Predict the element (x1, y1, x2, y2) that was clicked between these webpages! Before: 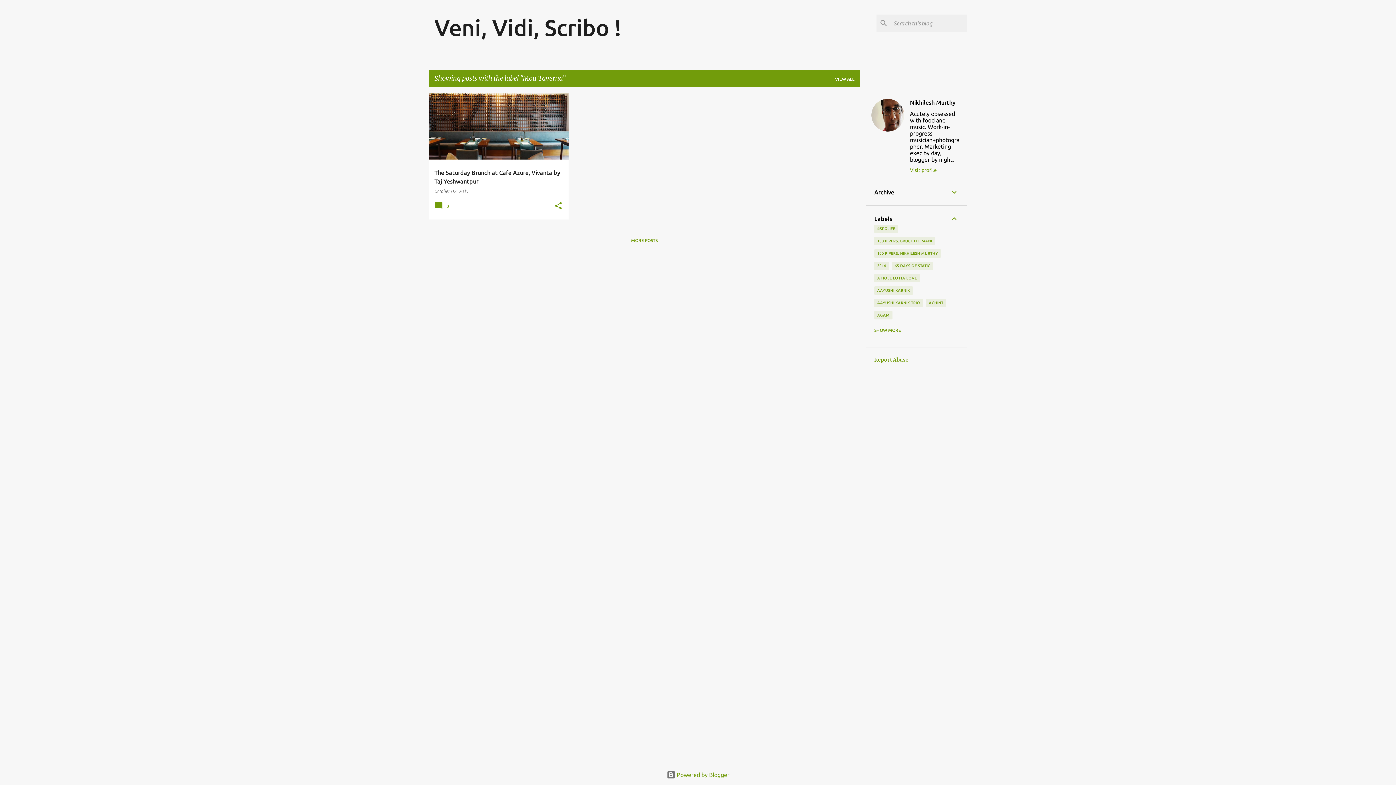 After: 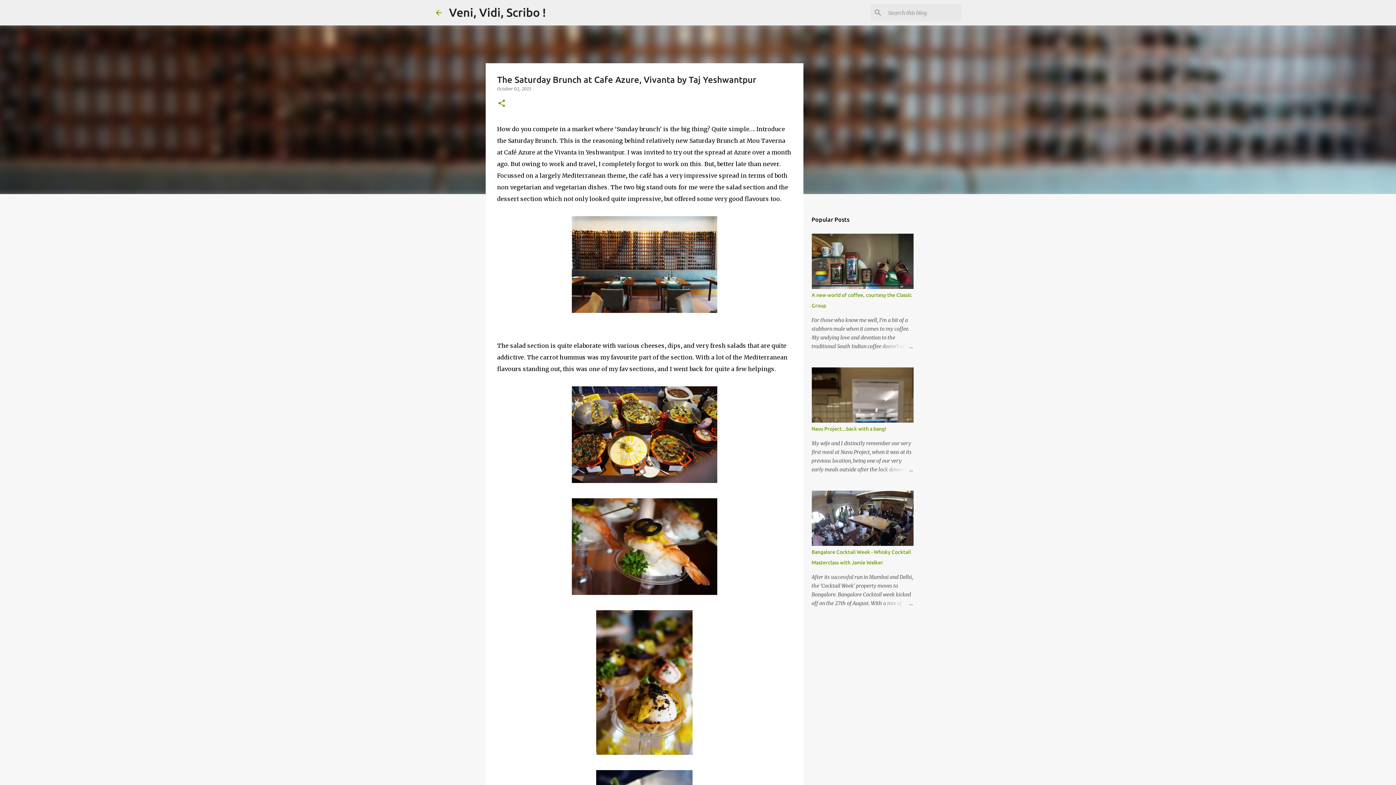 Action: label: The Saturday Brunch at Cafe Azure, Vivanta by Taj Yeshwantpur bbox: (428, 60, 568, 293)